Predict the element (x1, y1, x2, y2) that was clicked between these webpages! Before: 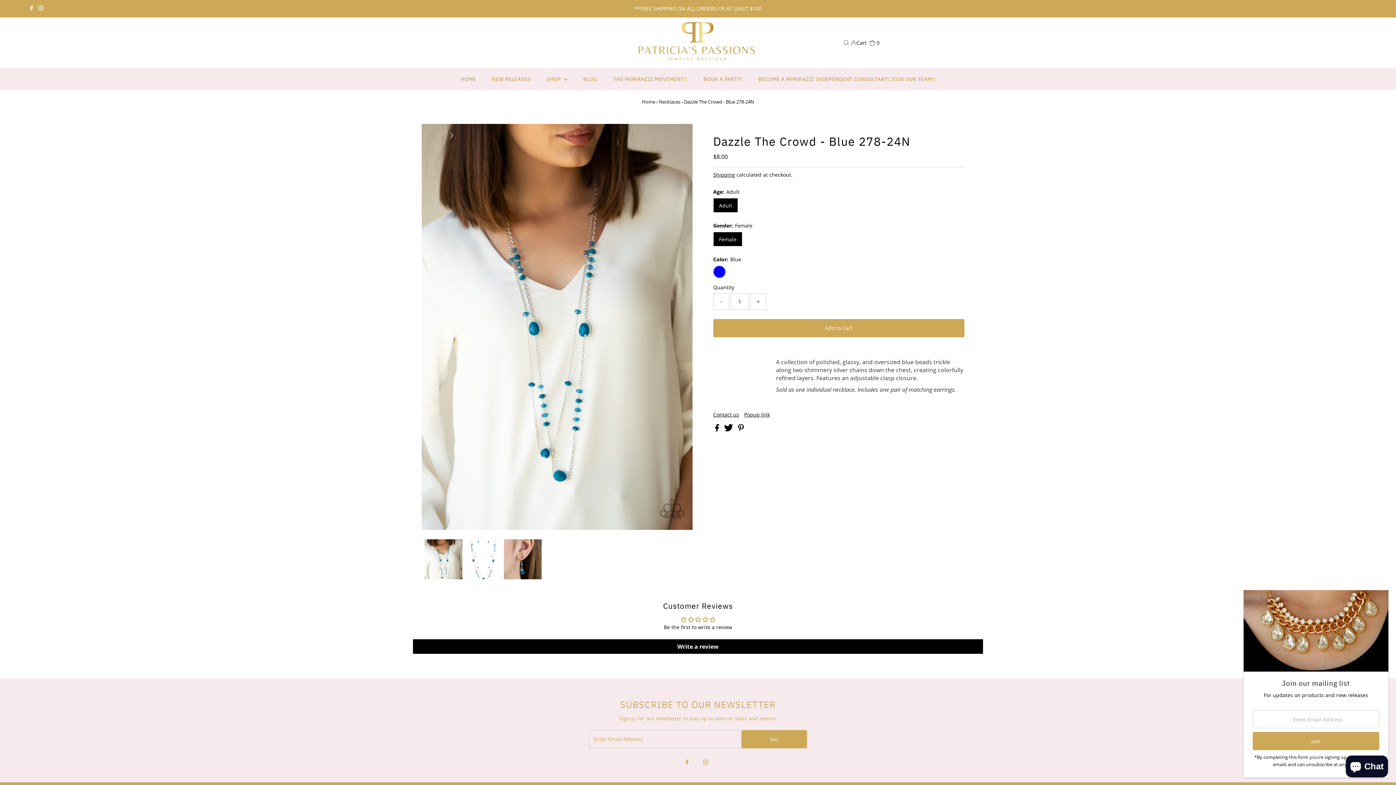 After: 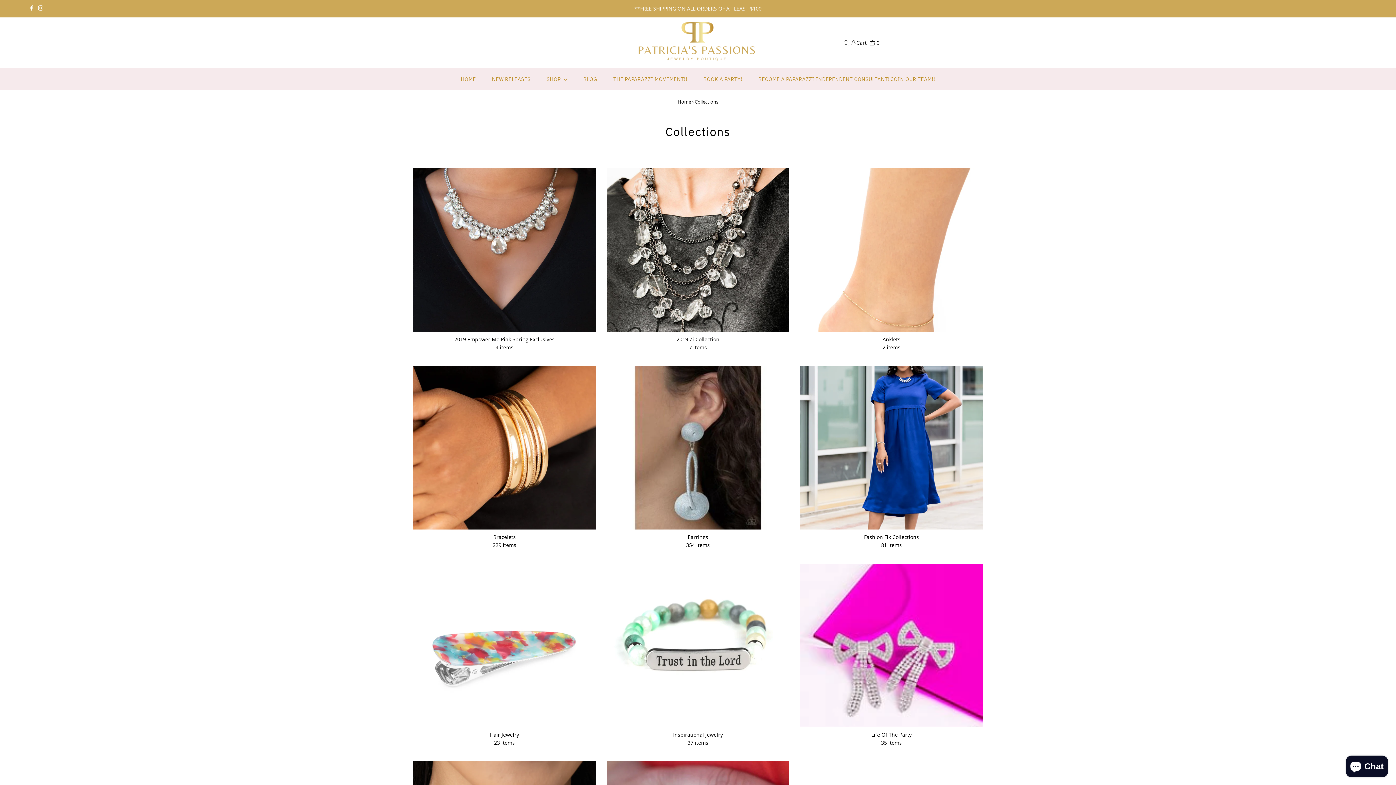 Action: bbox: (539, 68, 574, 90) label: SHOP 